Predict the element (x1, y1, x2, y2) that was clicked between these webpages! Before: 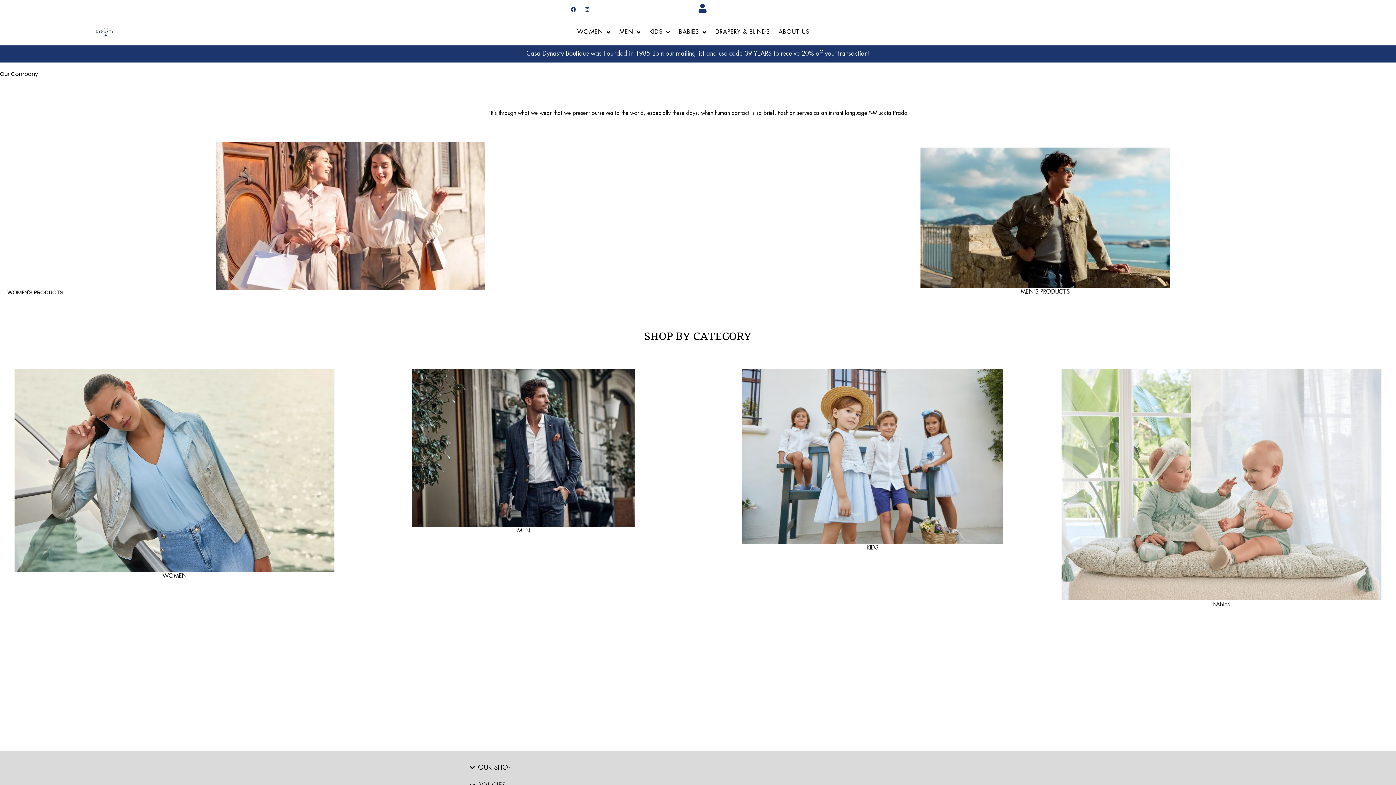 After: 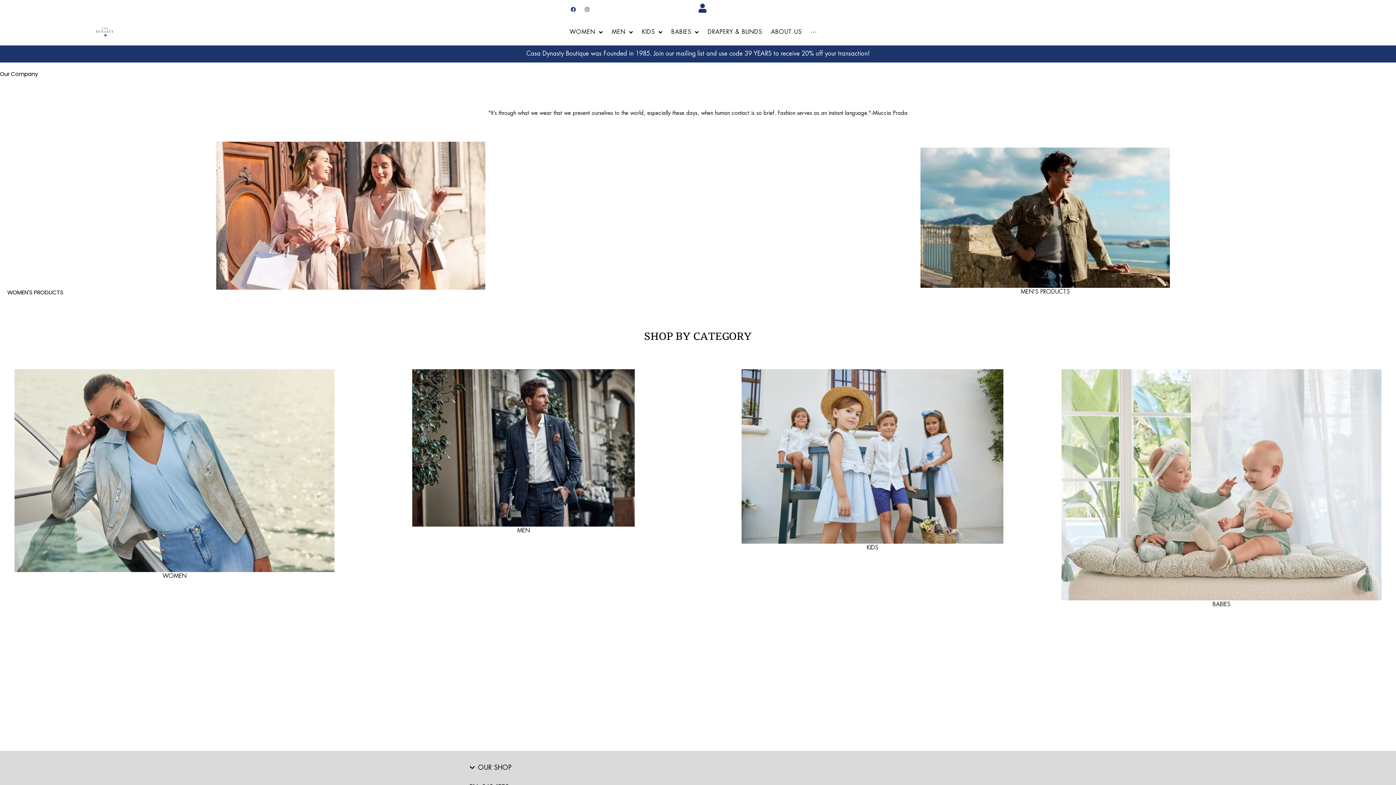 Action: label: OUR SHOP bbox: (462, 759, 934, 776)